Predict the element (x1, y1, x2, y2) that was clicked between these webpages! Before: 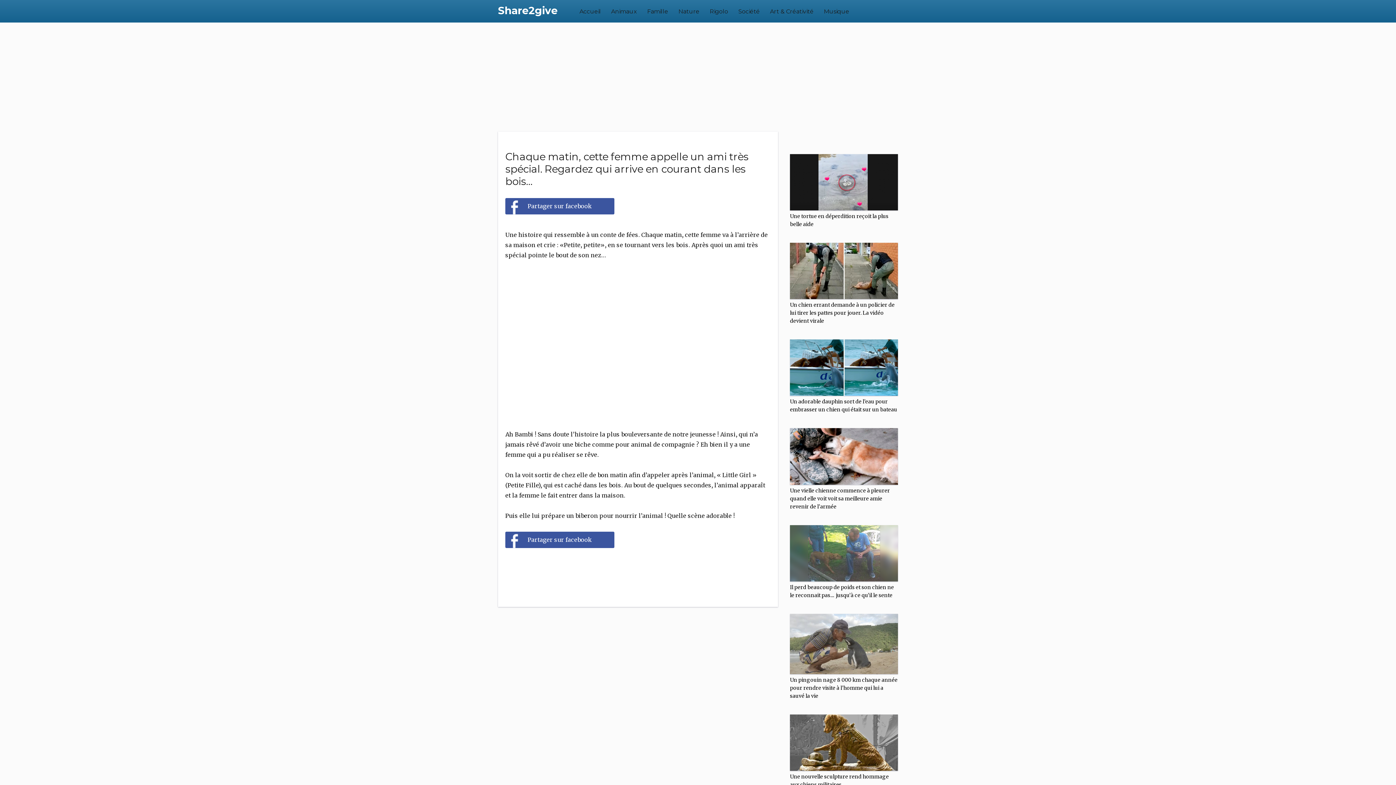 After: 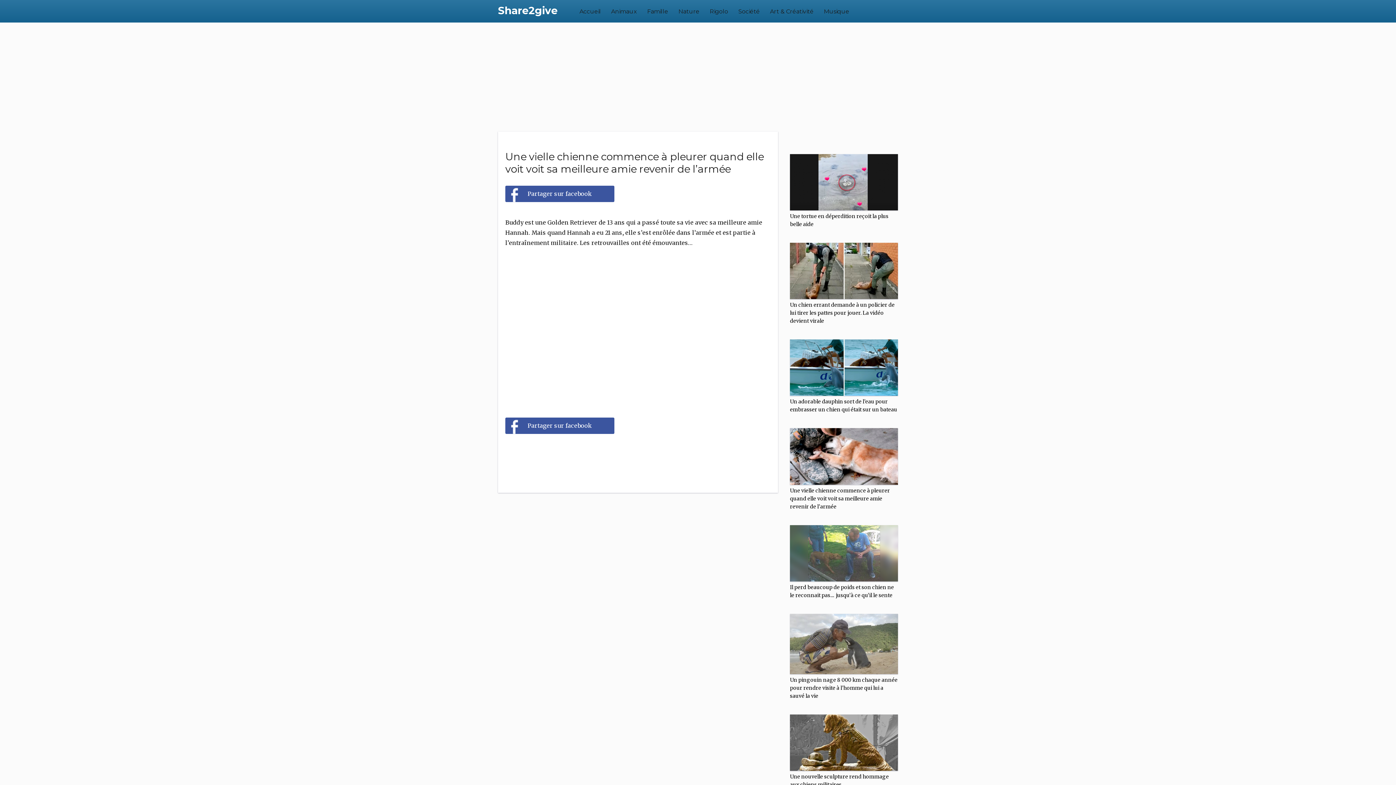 Action: bbox: (790, 450, 898, 456)